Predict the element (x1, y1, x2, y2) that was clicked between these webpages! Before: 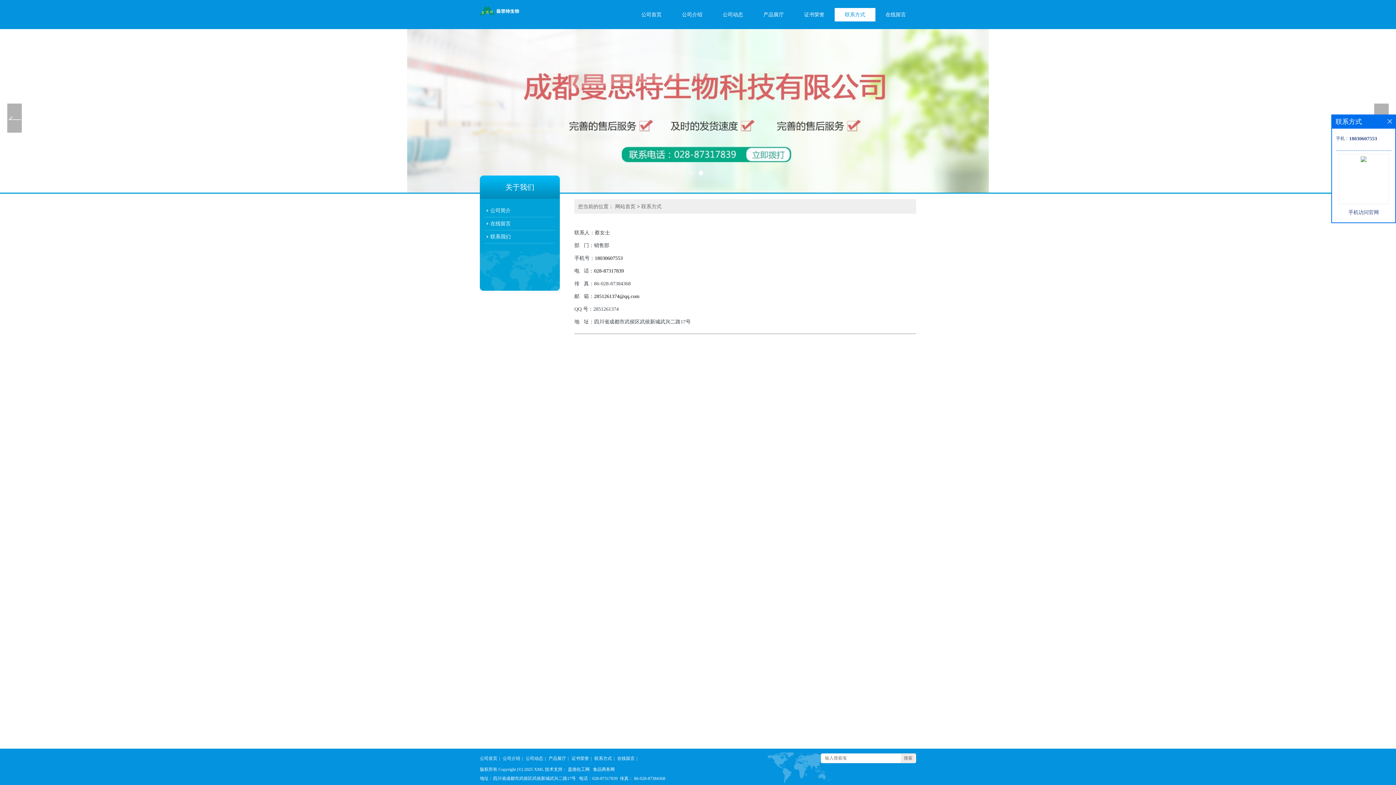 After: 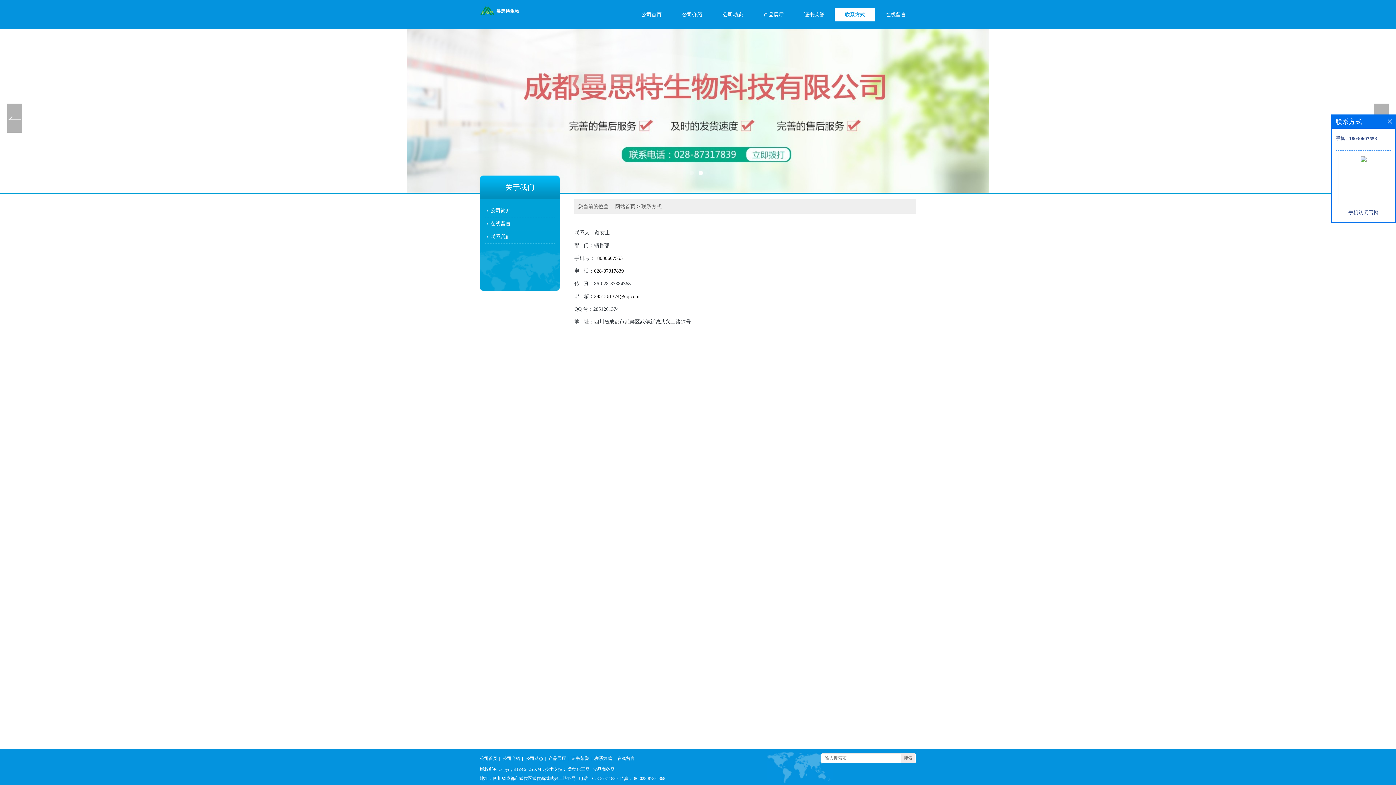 Action: bbox: (834, 7, 875, 21) label: 联系方式